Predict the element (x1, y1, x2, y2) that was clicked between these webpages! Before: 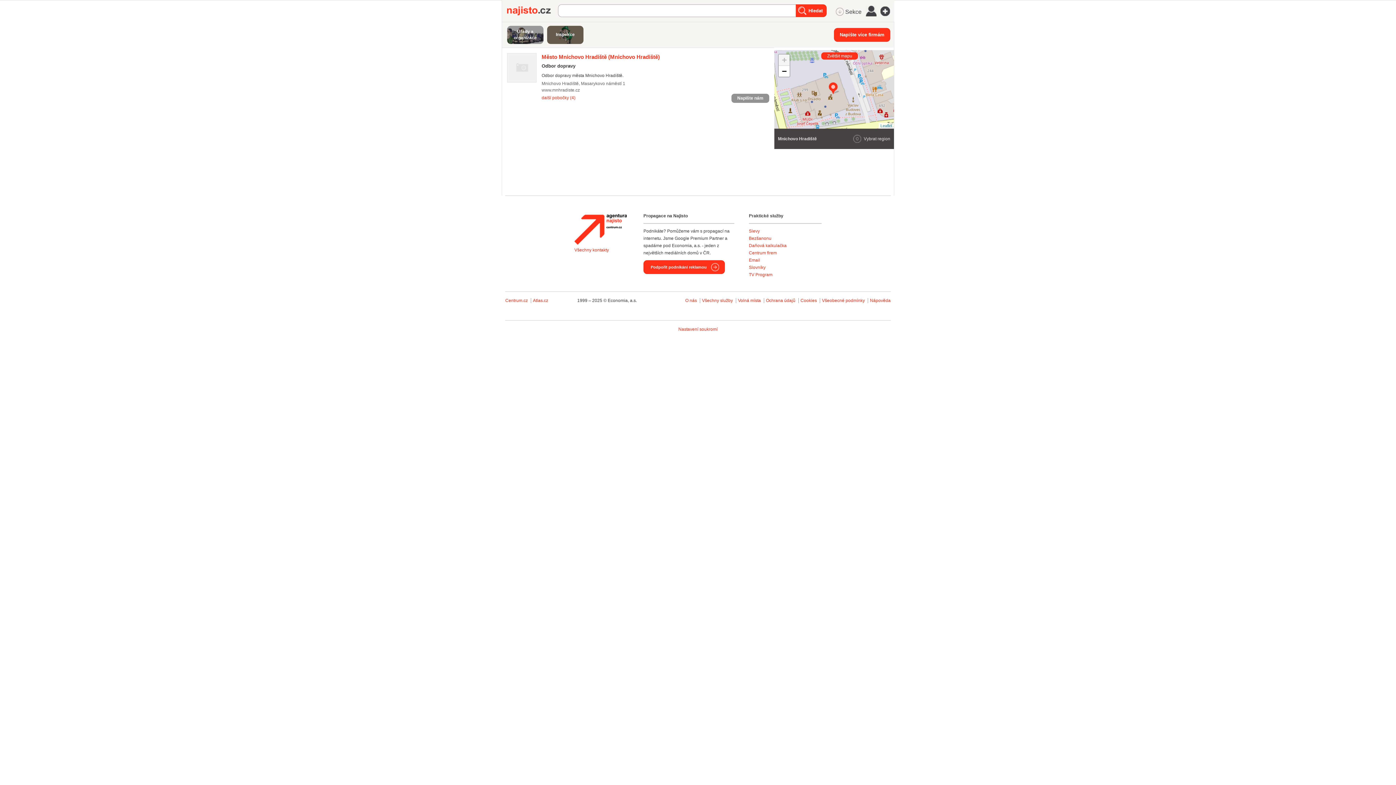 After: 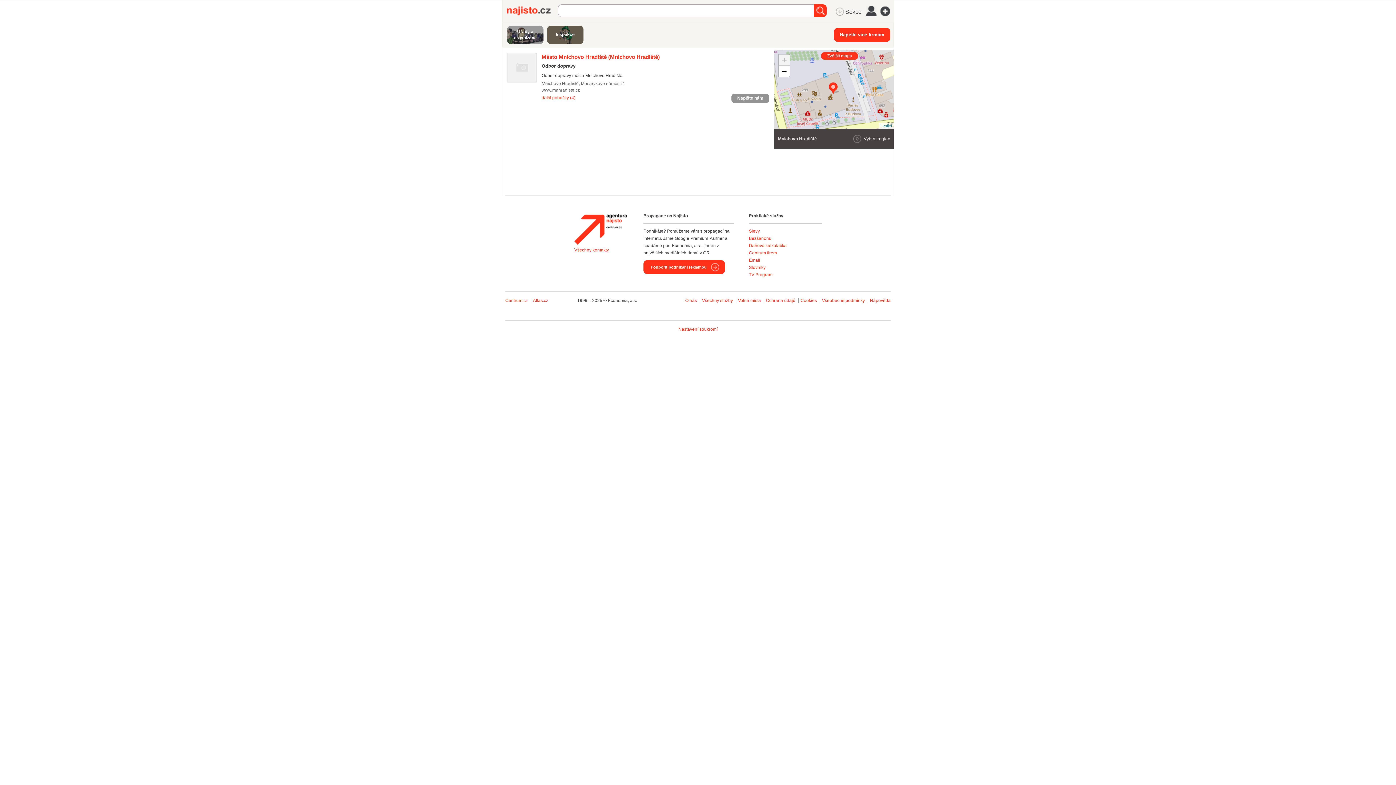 Action: bbox: (574, 247, 609, 252) label: Všechny kontakty